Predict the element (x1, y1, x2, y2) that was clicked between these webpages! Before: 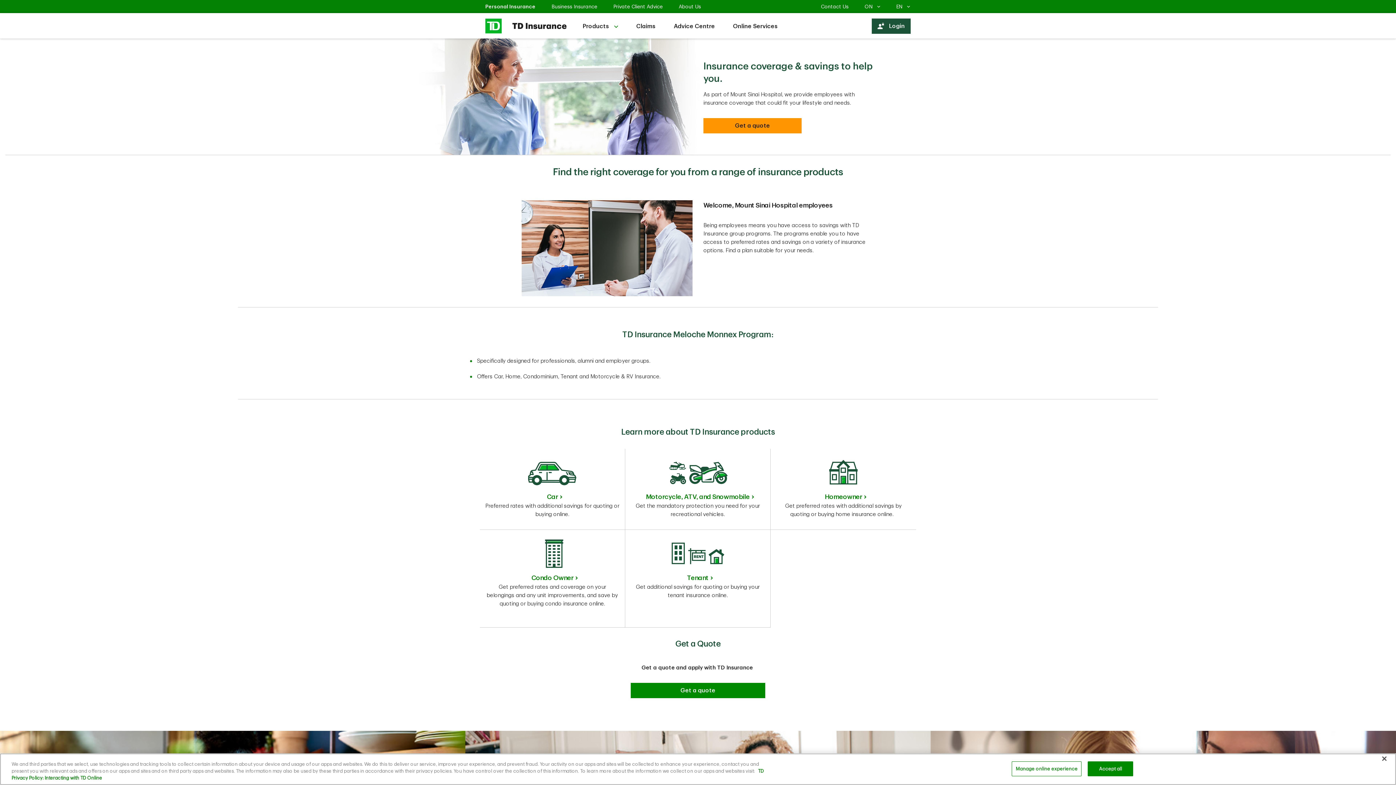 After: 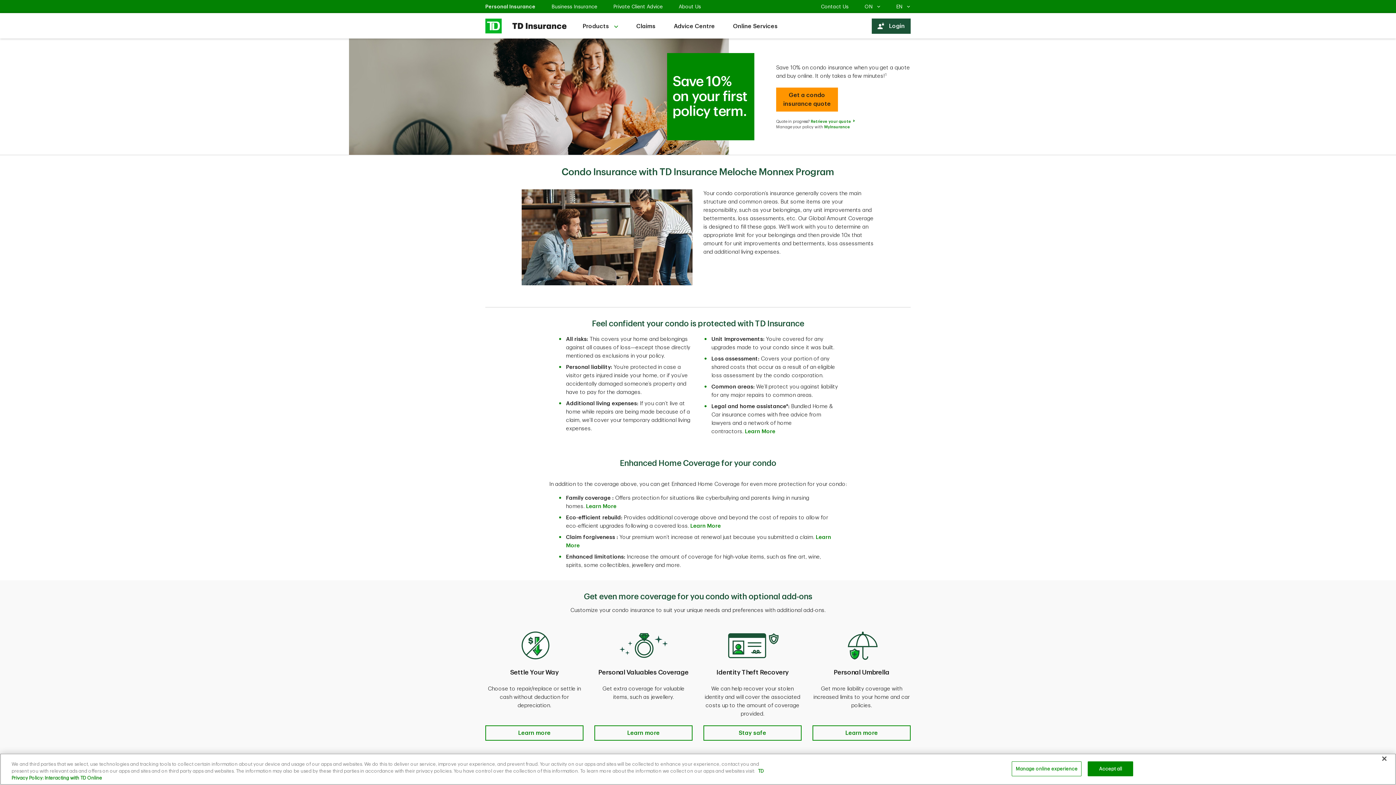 Action: bbox: (531, 574, 573, 581) label: Condo Owner